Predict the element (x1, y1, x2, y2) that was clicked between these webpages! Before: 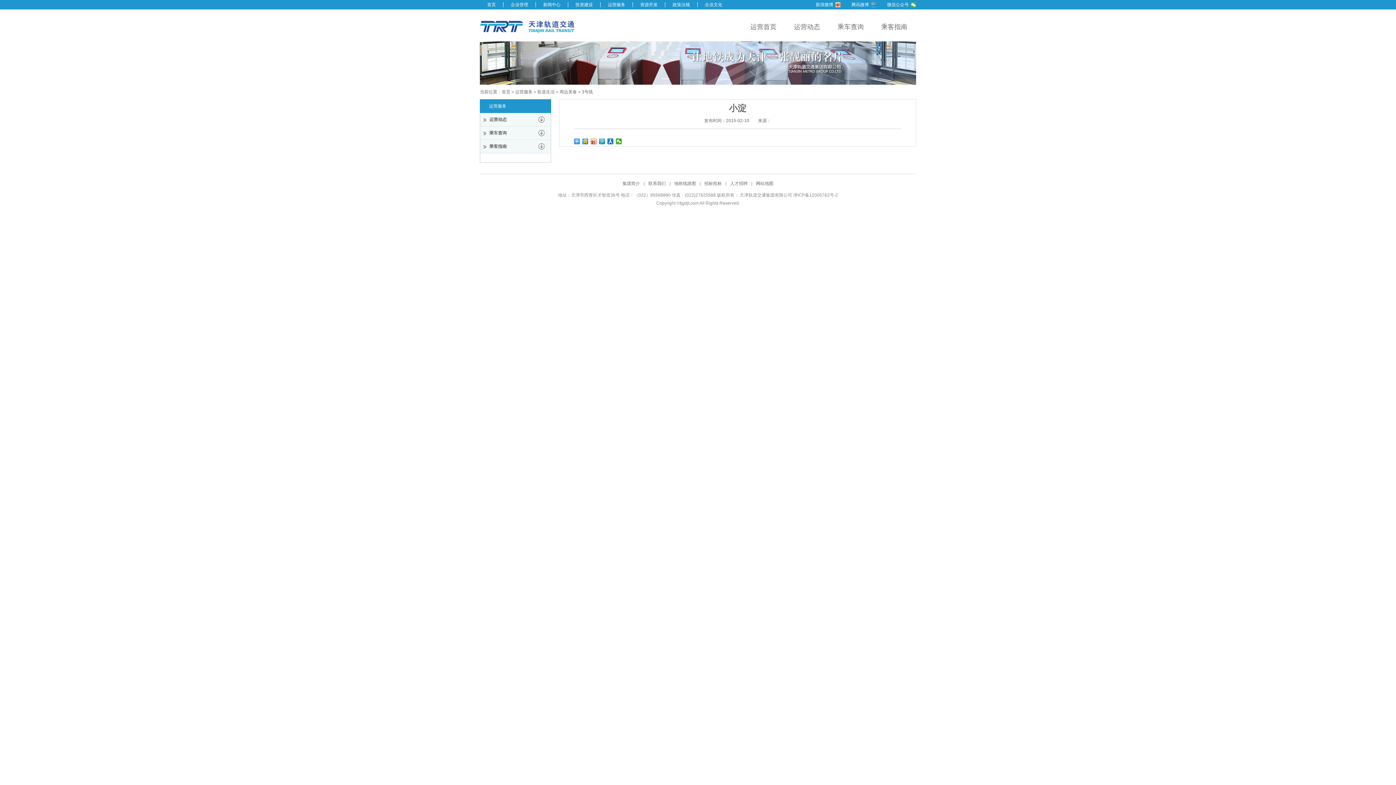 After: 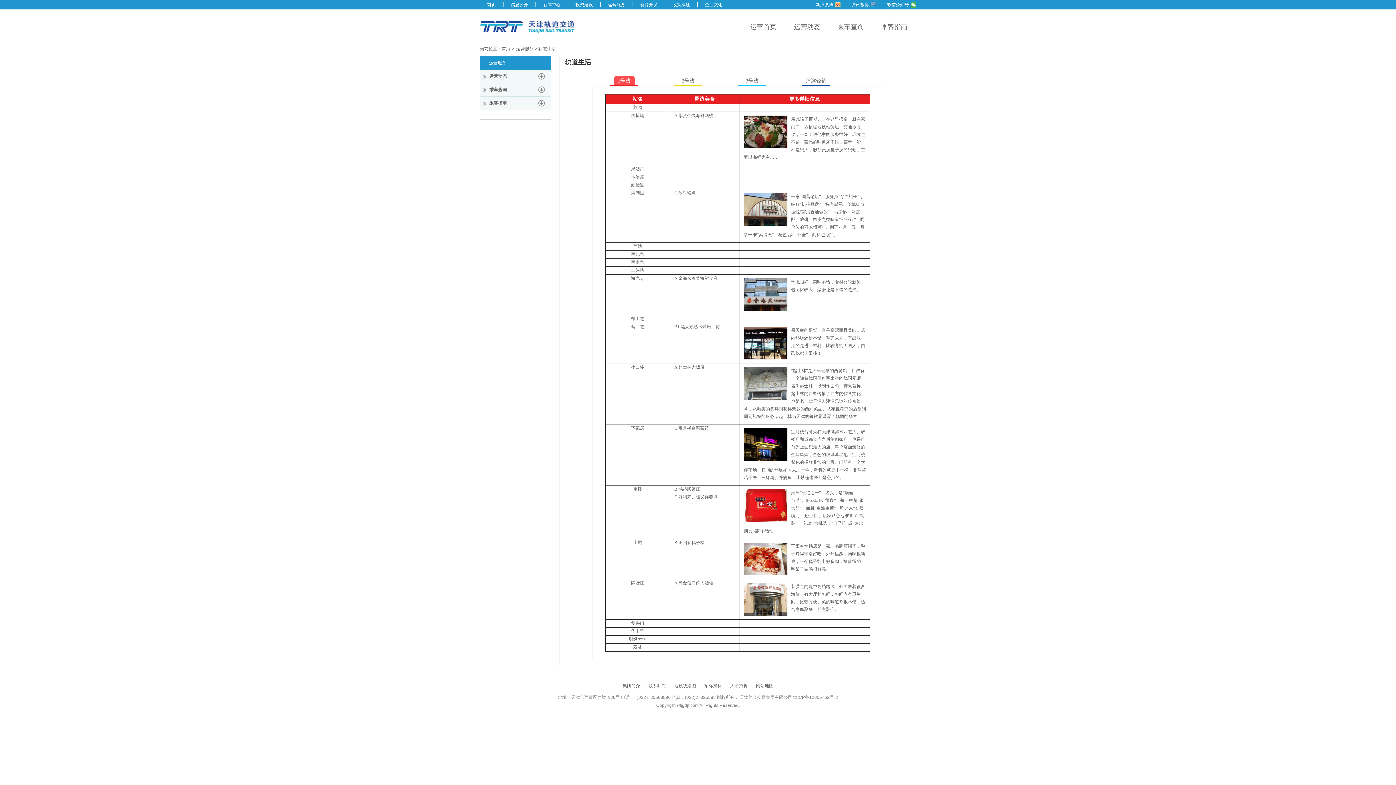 Action: bbox: (537, 89, 554, 94) label: 轨道生活